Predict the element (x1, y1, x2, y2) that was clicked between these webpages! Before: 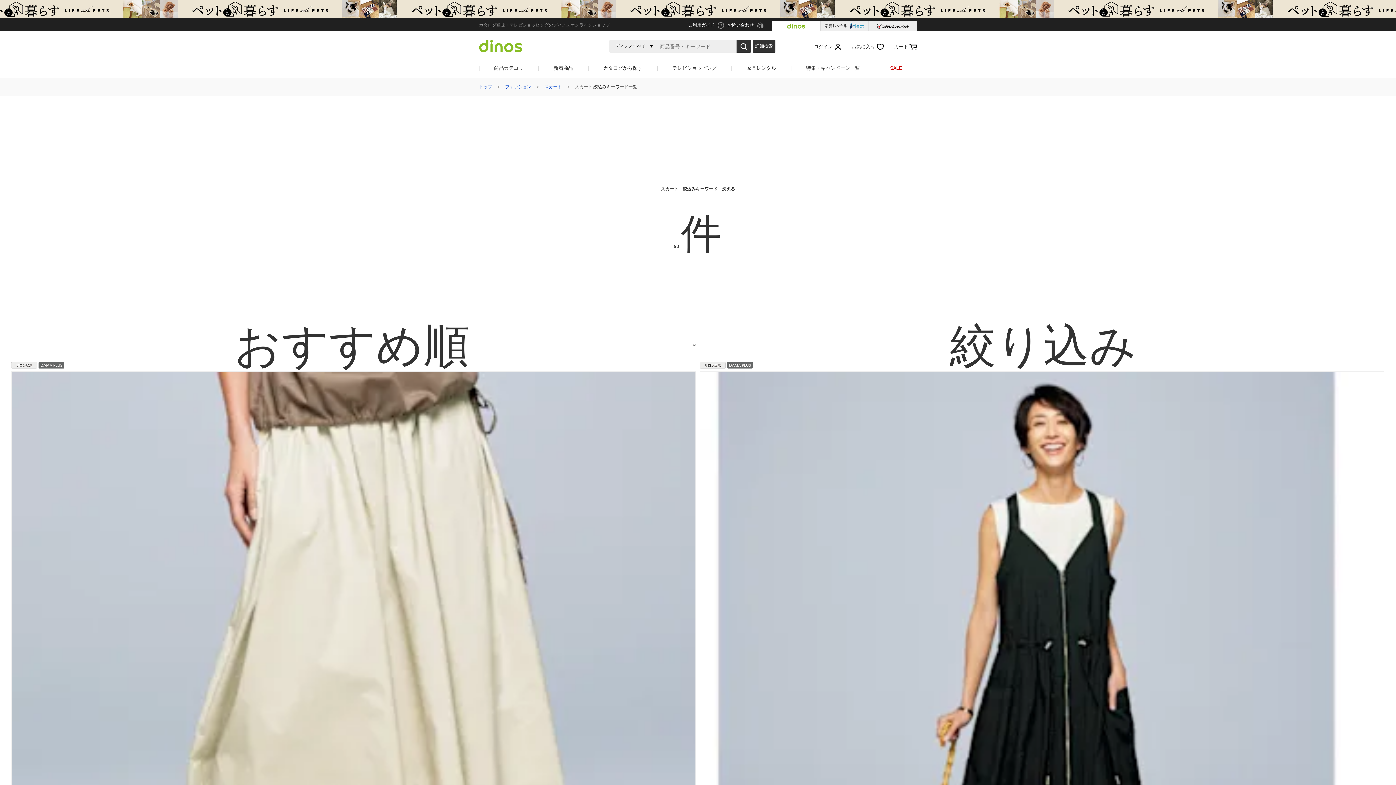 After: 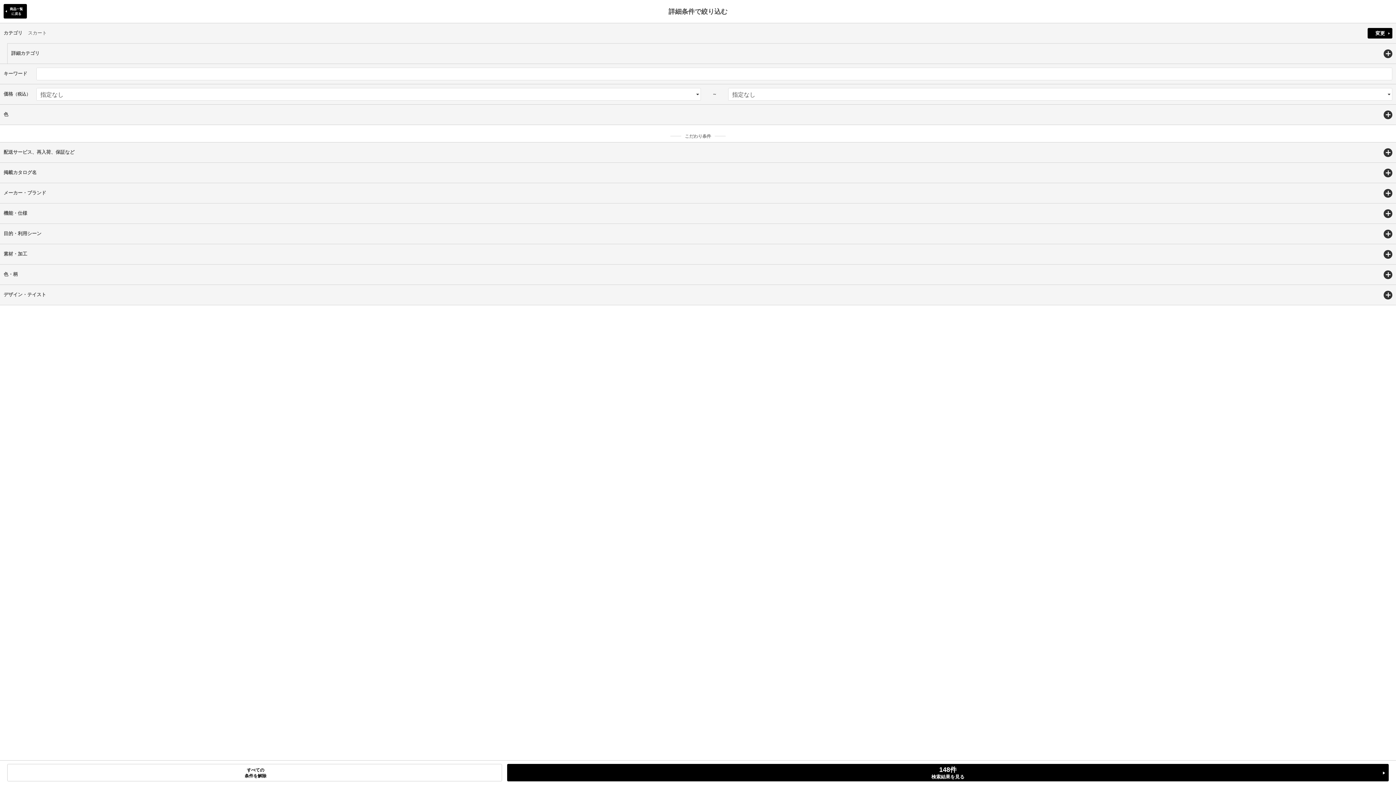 Action: label: 絞り込み bbox: (698, 340, 1389, 351)